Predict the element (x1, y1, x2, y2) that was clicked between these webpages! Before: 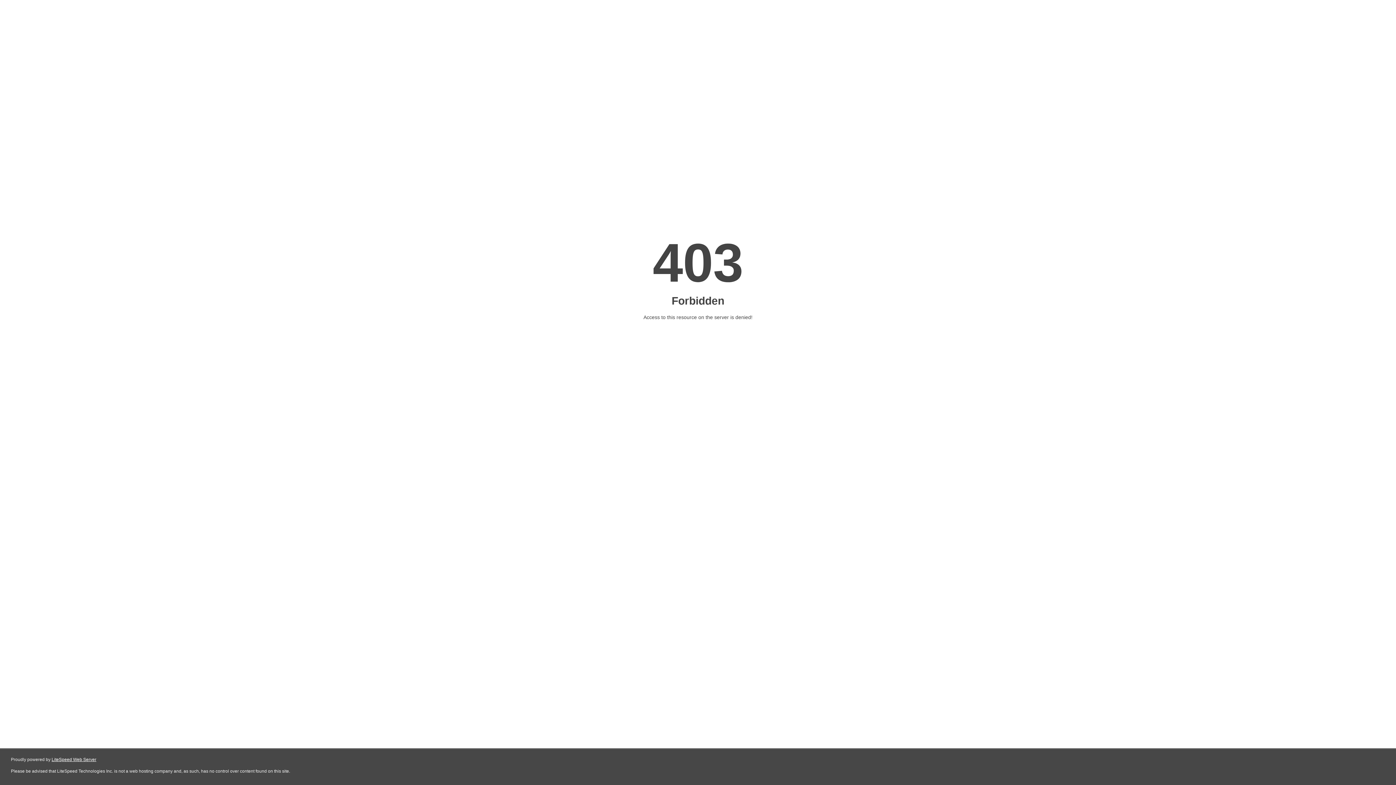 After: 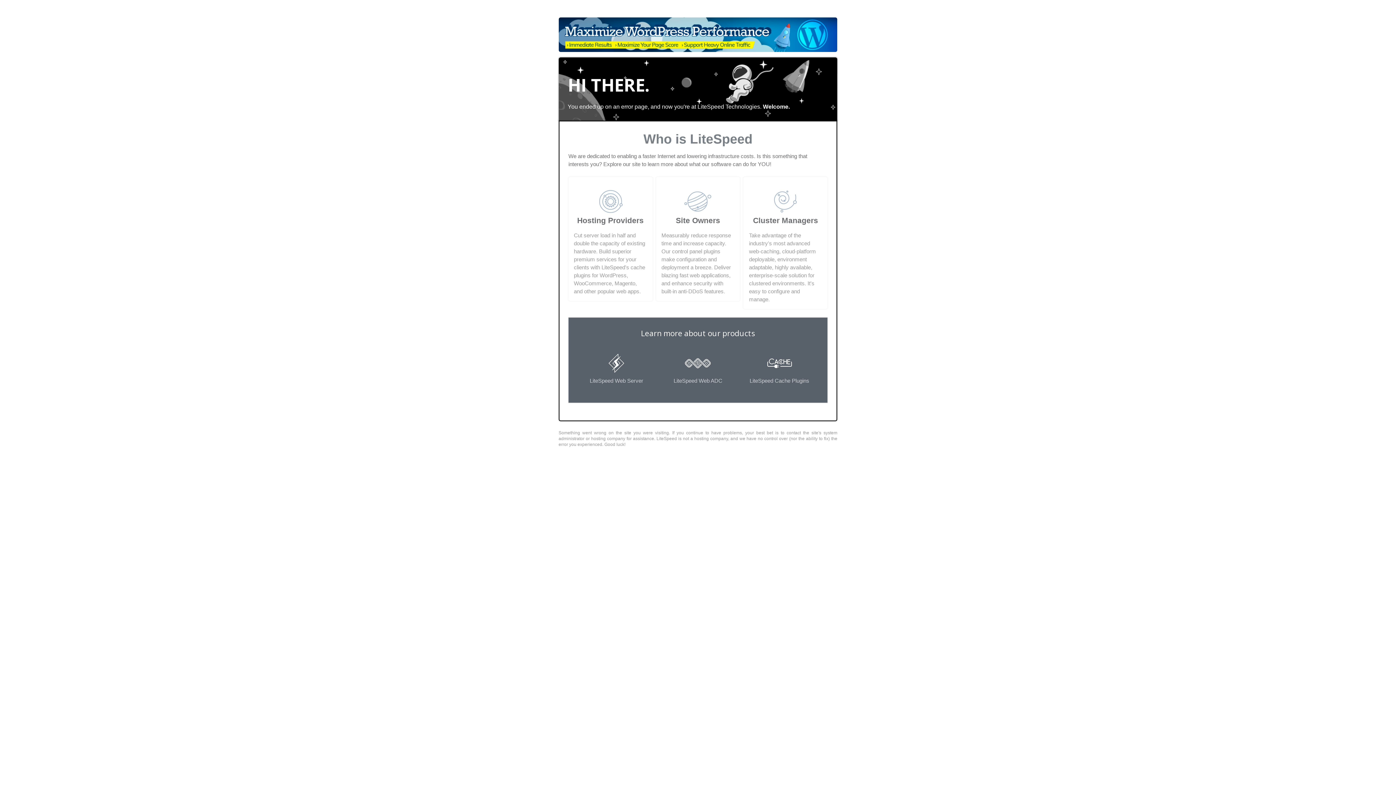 Action: bbox: (51, 757, 96, 762) label: LiteSpeed Web Server